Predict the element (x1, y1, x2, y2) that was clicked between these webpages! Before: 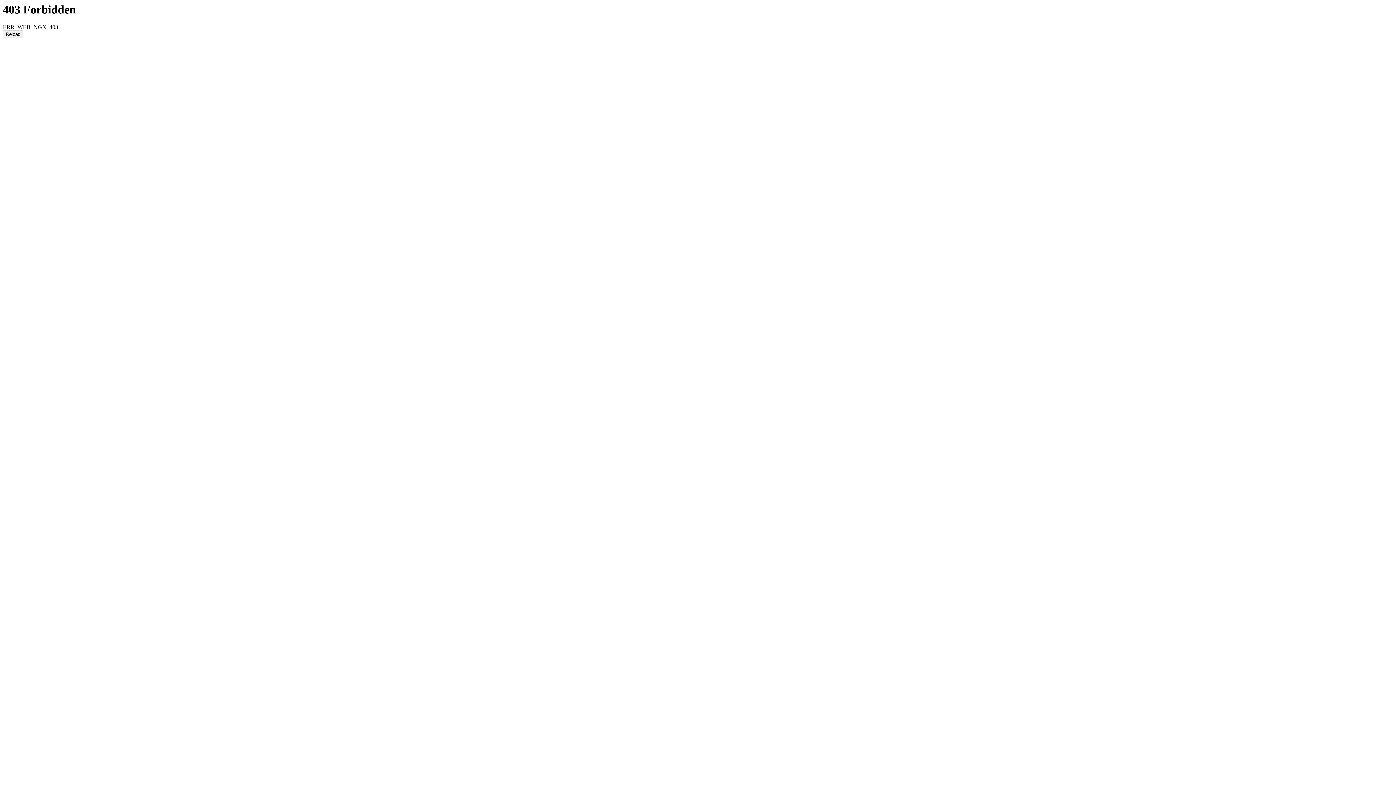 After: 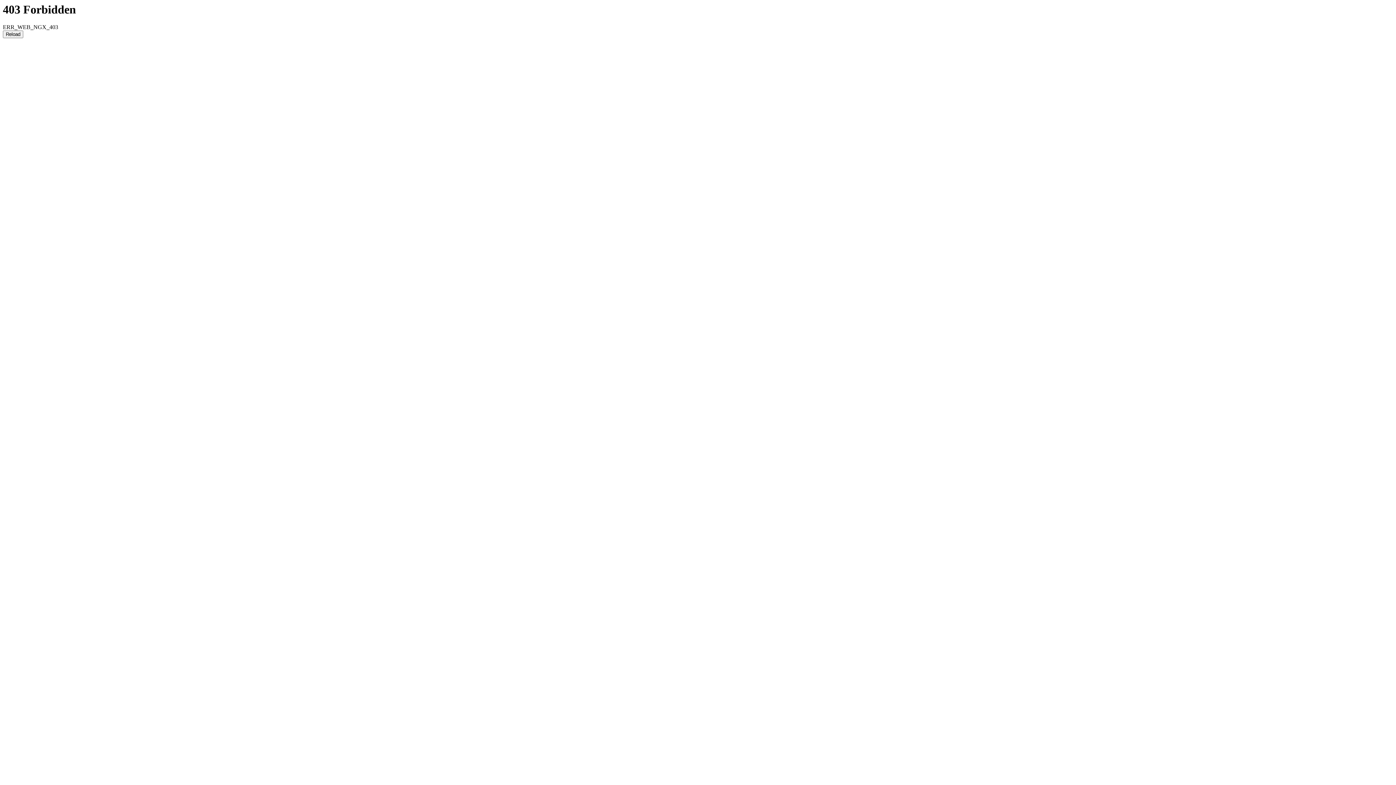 Action: bbox: (2, 30, 23, 38) label: Reload